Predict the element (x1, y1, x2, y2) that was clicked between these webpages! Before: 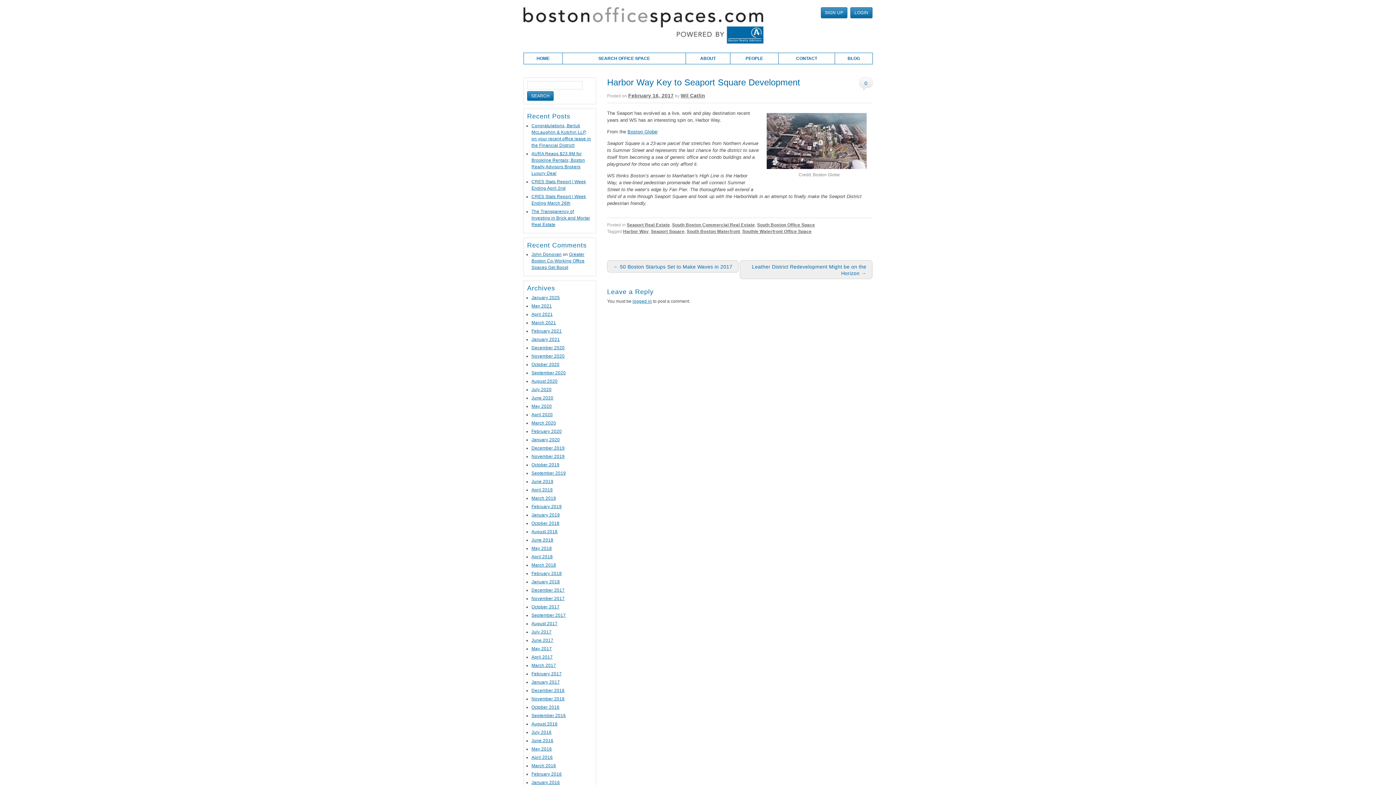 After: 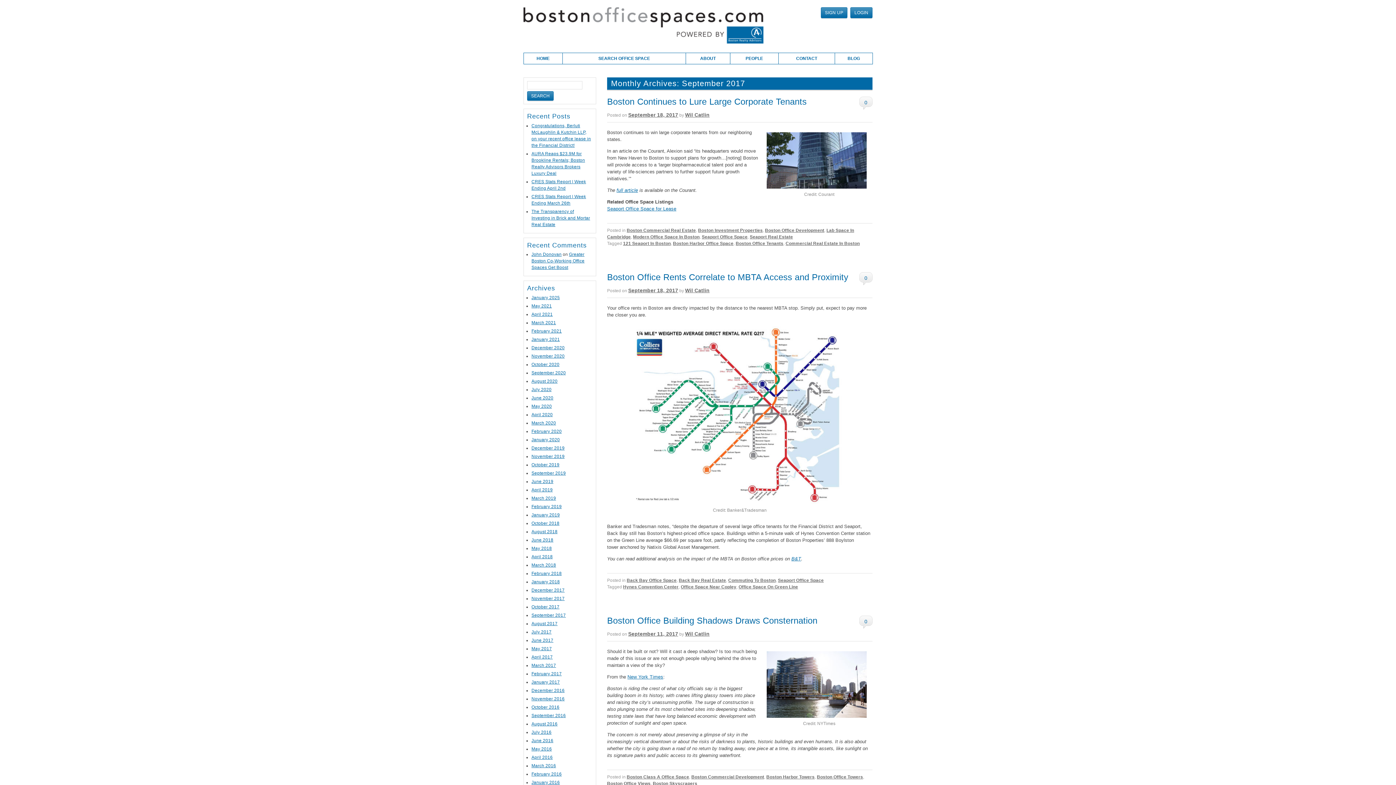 Action: label: September 2017 bbox: (531, 612, 566, 618)